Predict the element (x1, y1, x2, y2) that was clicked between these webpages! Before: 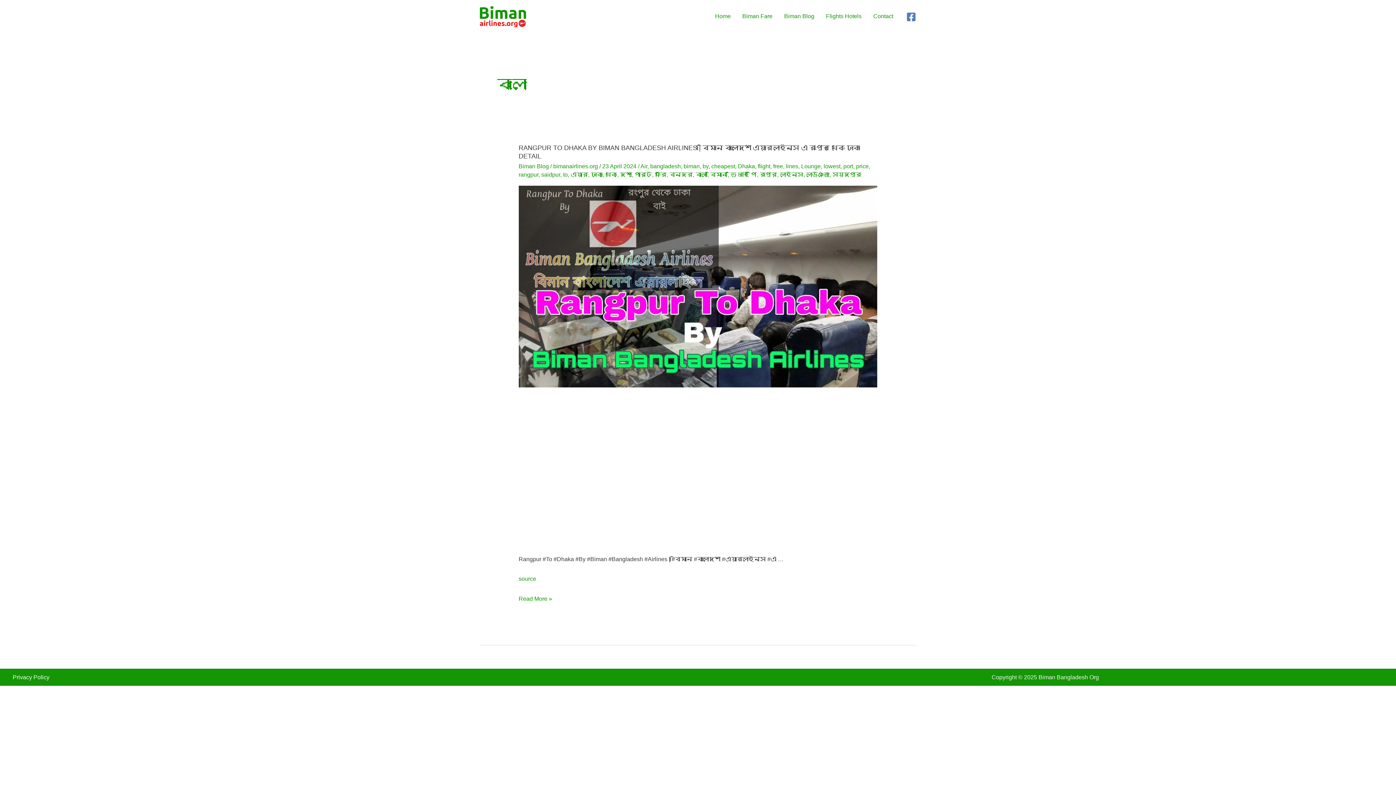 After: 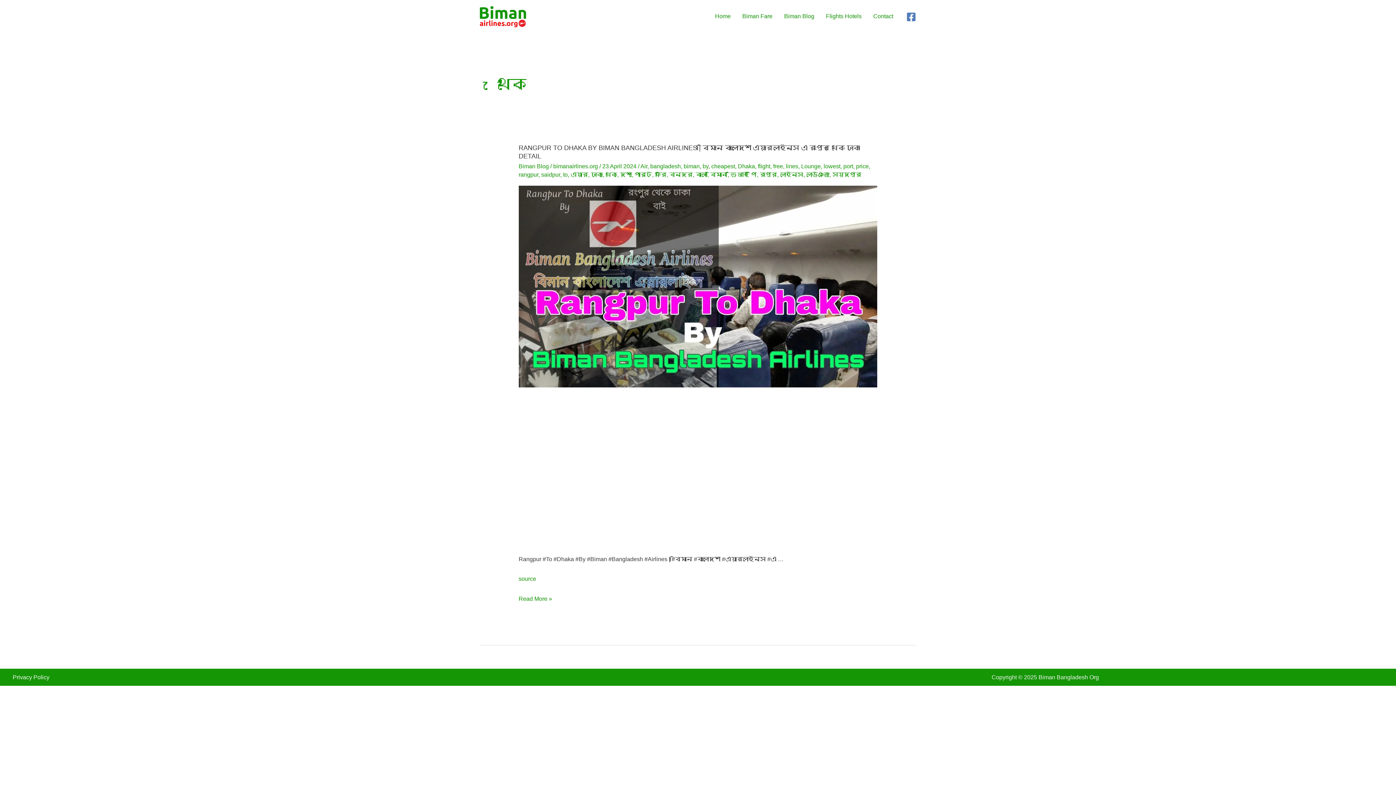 Action: label: থেকে bbox: (605, 171, 617, 177)